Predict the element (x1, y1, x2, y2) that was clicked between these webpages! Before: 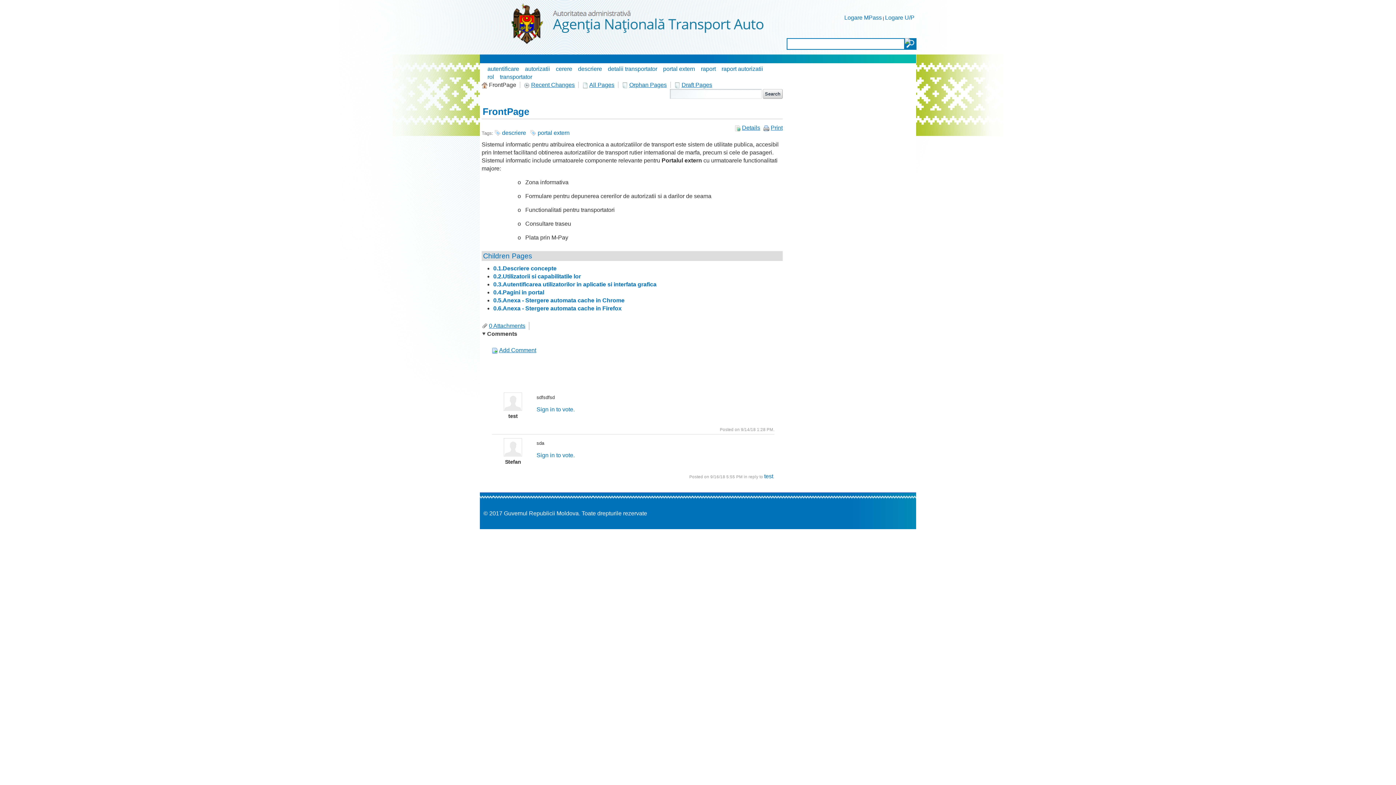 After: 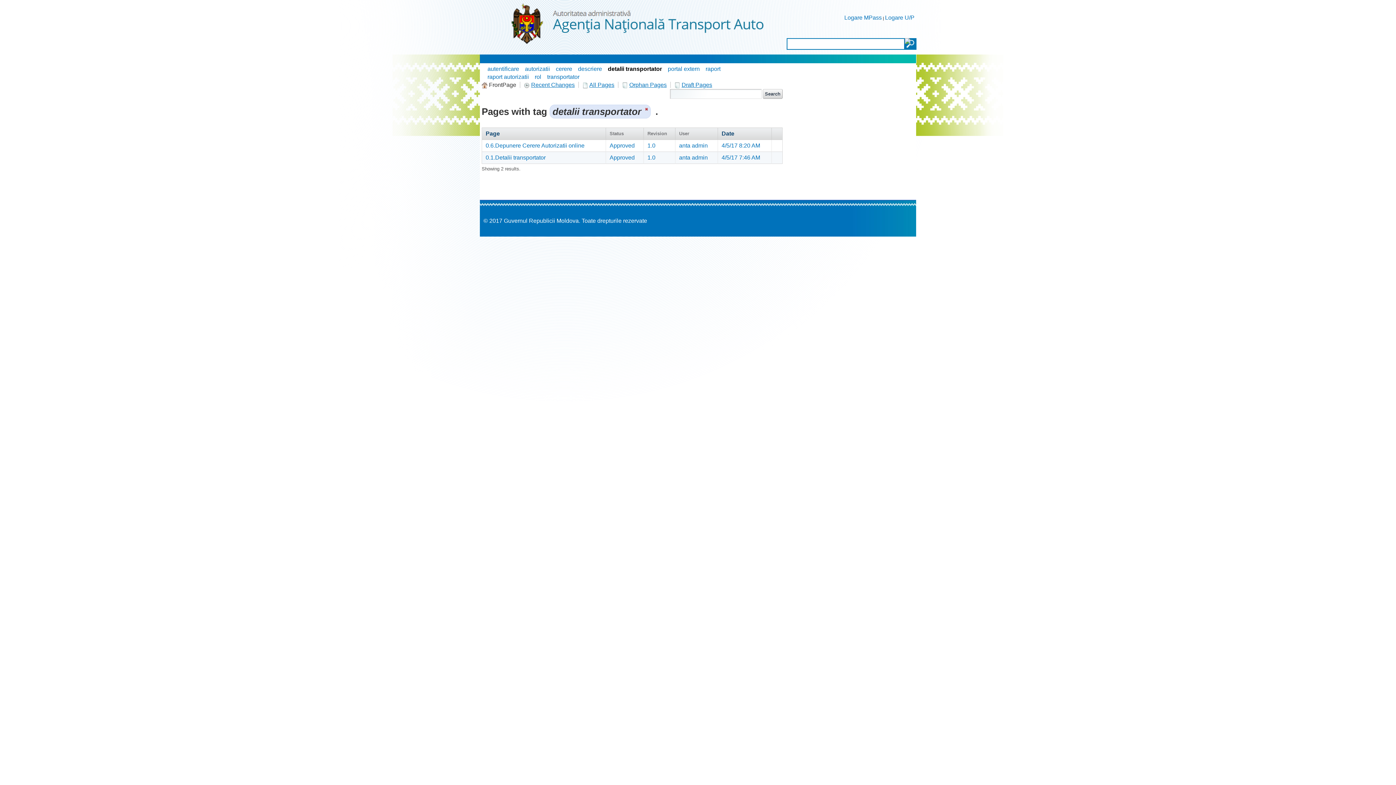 Action: label: detalii transportator bbox: (608, 65, 657, 72)